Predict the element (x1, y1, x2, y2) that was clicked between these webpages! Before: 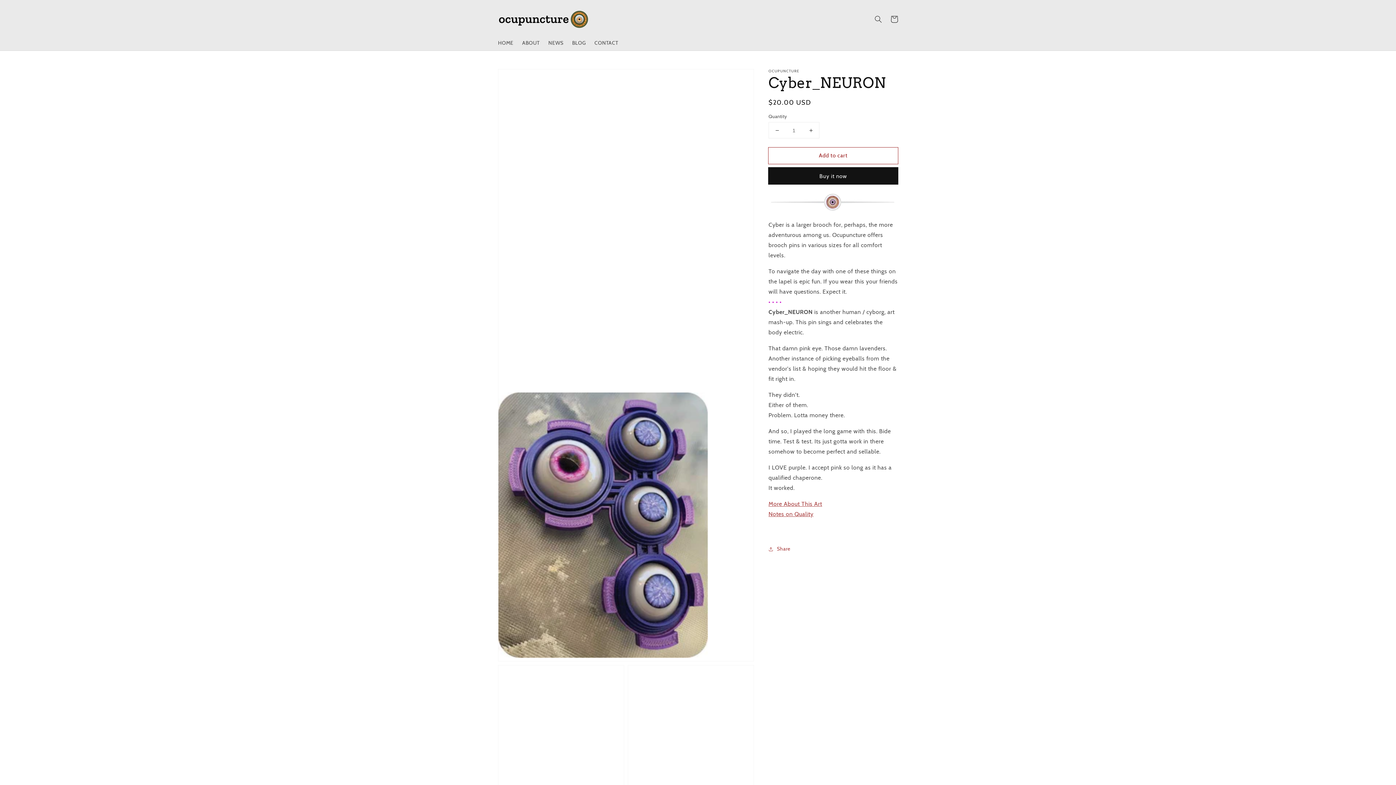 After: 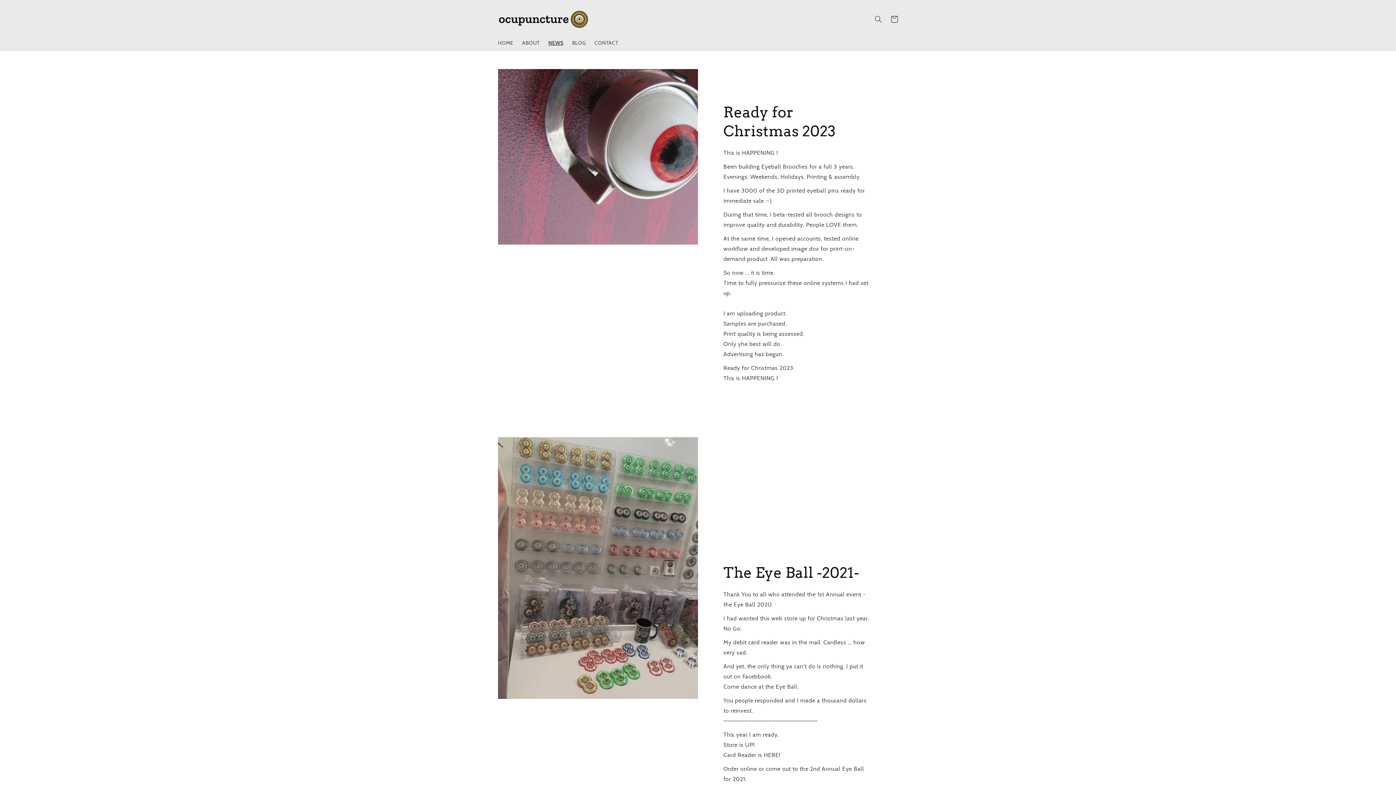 Action: label: NEWS bbox: (544, 35, 567, 50)